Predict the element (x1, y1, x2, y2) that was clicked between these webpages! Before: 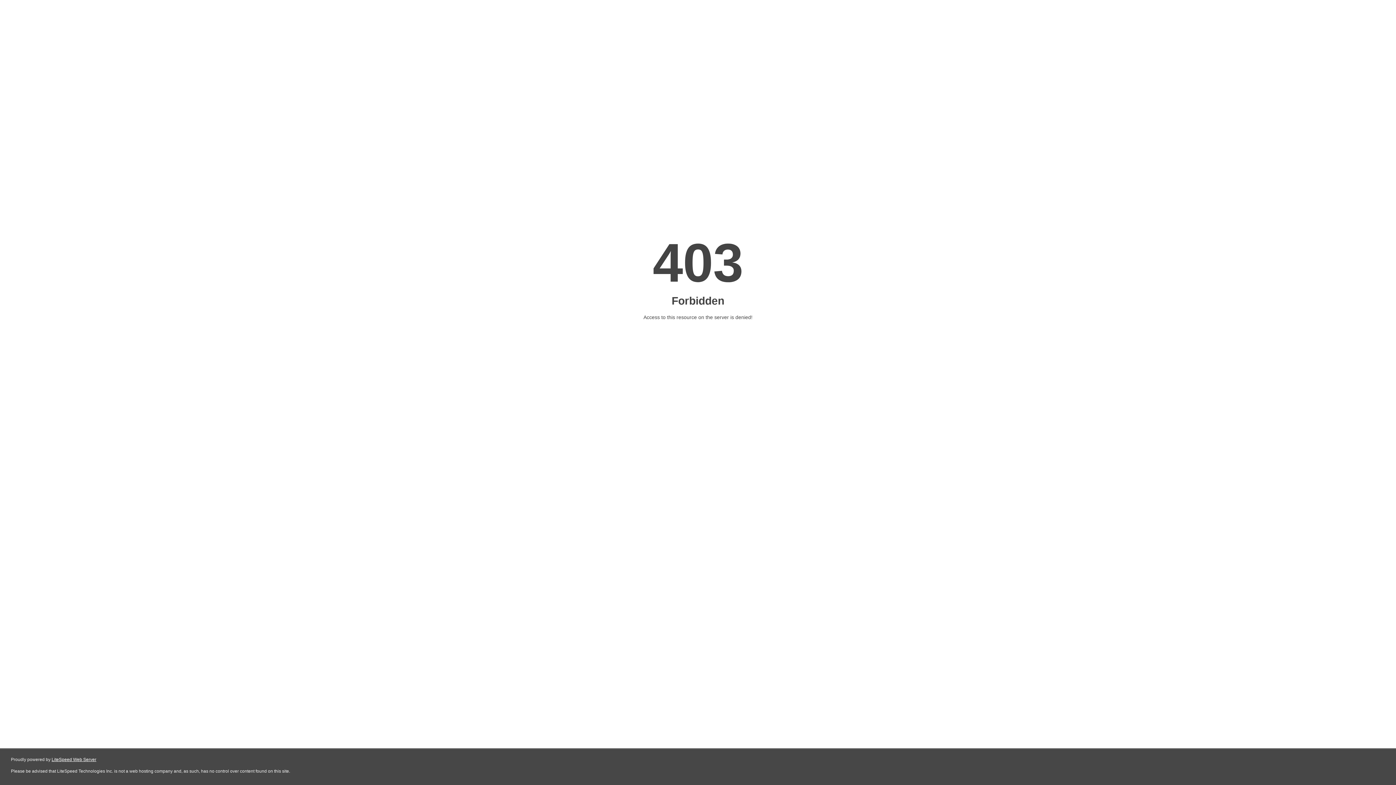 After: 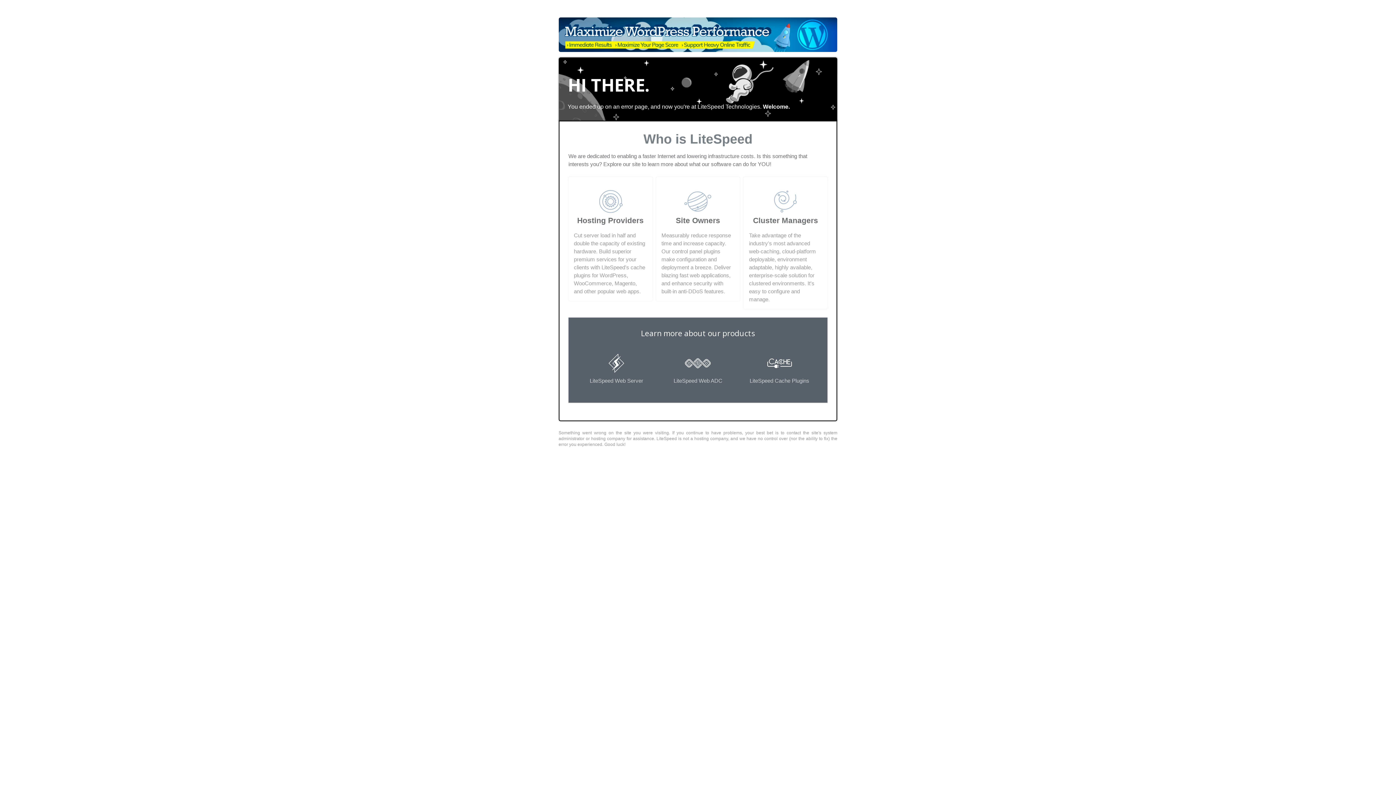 Action: label: LiteSpeed Web Server bbox: (51, 757, 96, 762)